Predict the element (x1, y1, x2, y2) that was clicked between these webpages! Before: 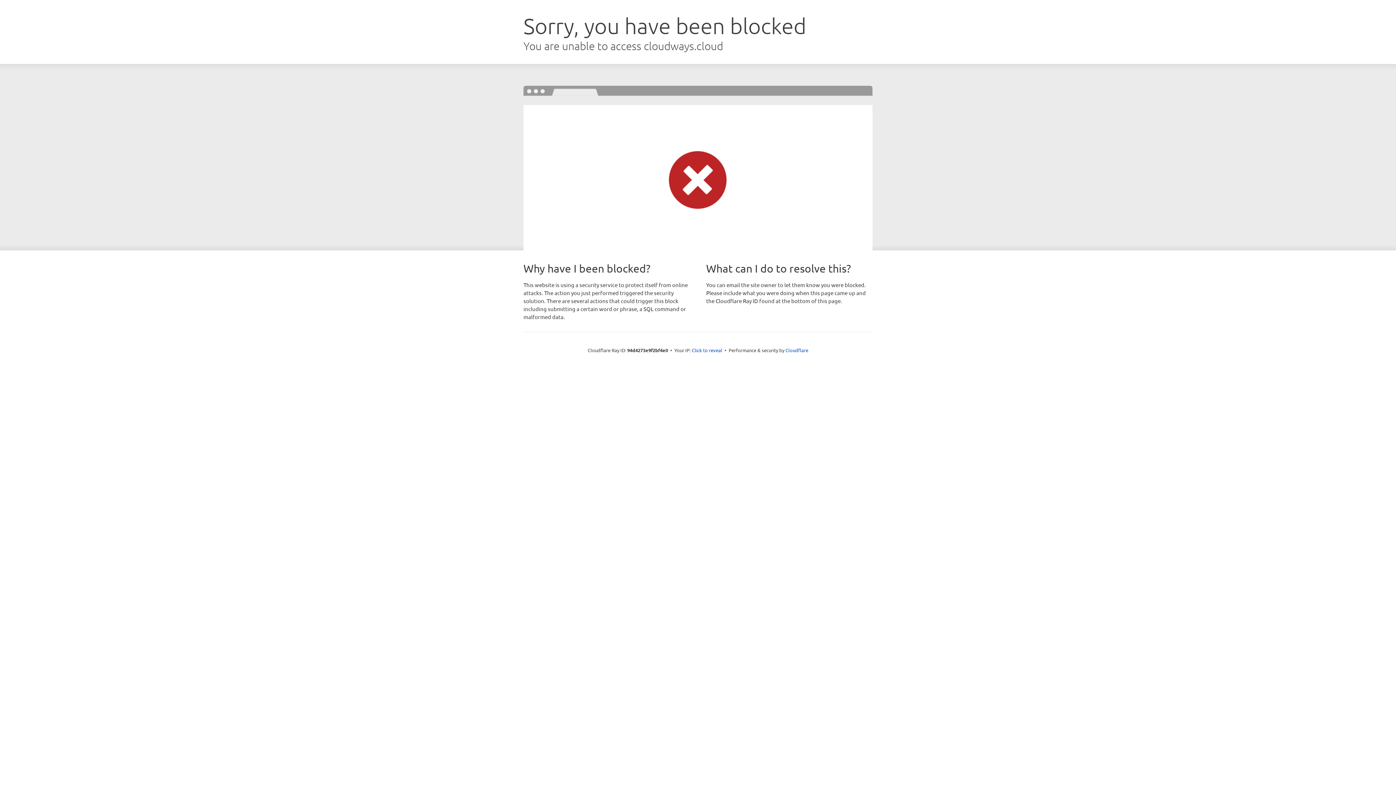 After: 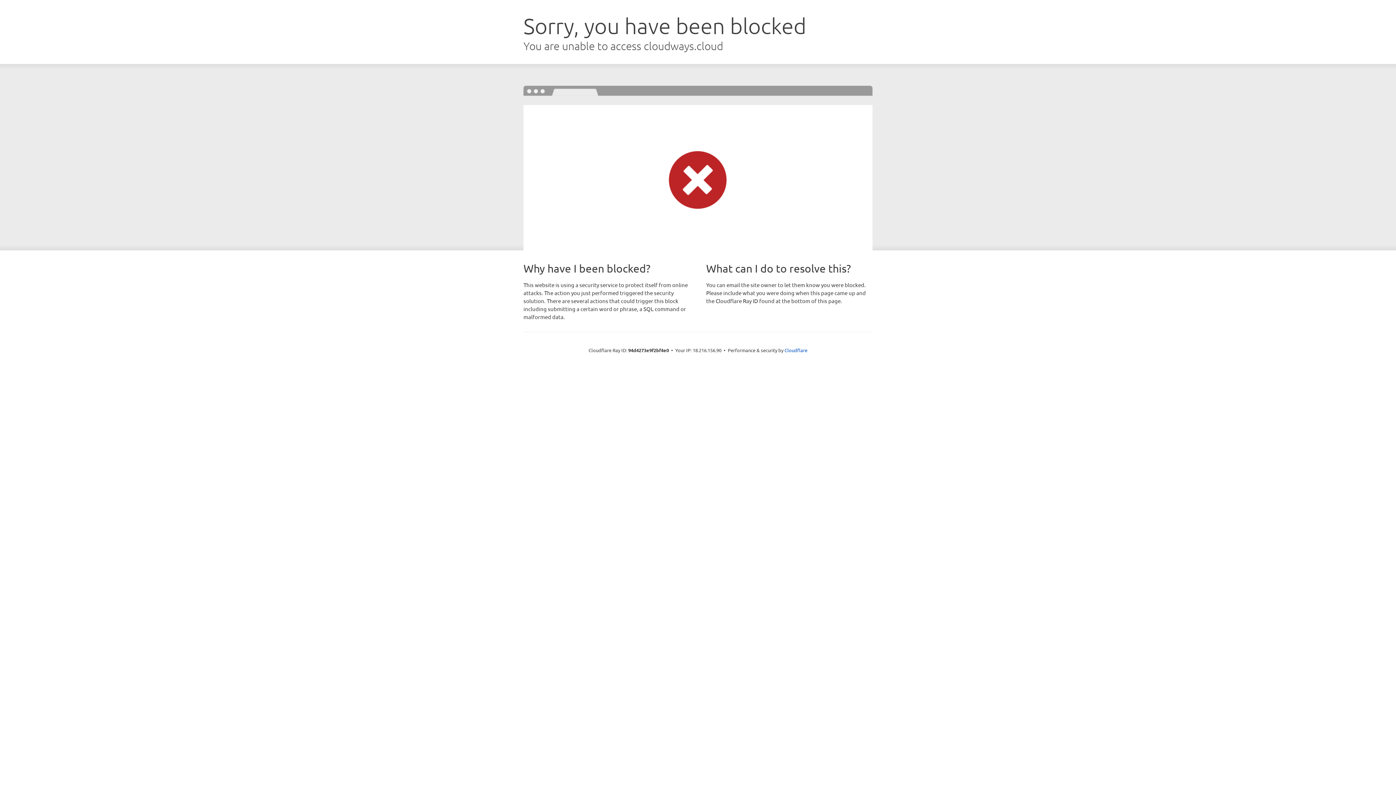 Action: label: Click to reveal bbox: (692, 346, 722, 353)